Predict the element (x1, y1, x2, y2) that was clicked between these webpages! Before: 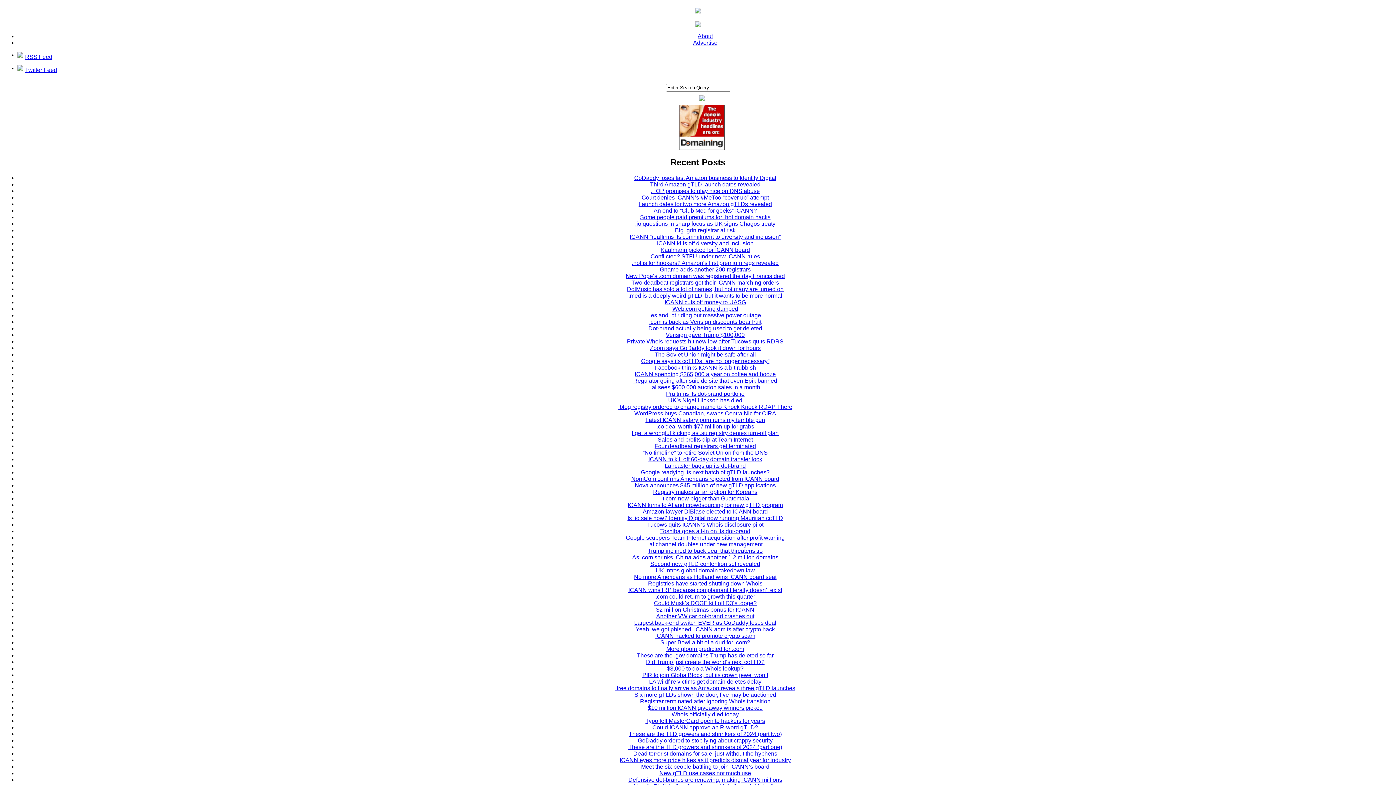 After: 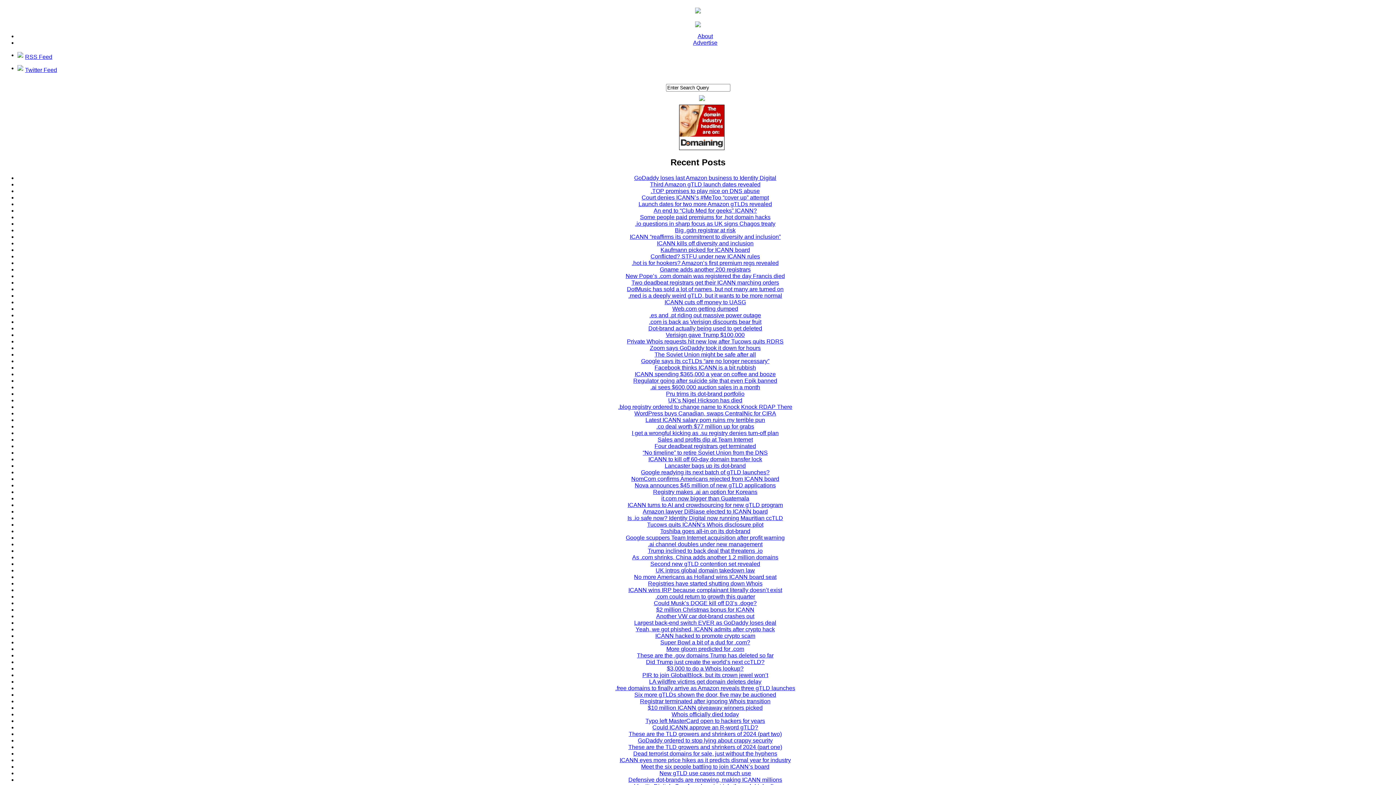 Action: label: $3,000 to do a Whois lookup? bbox: (667, 665, 743, 671)